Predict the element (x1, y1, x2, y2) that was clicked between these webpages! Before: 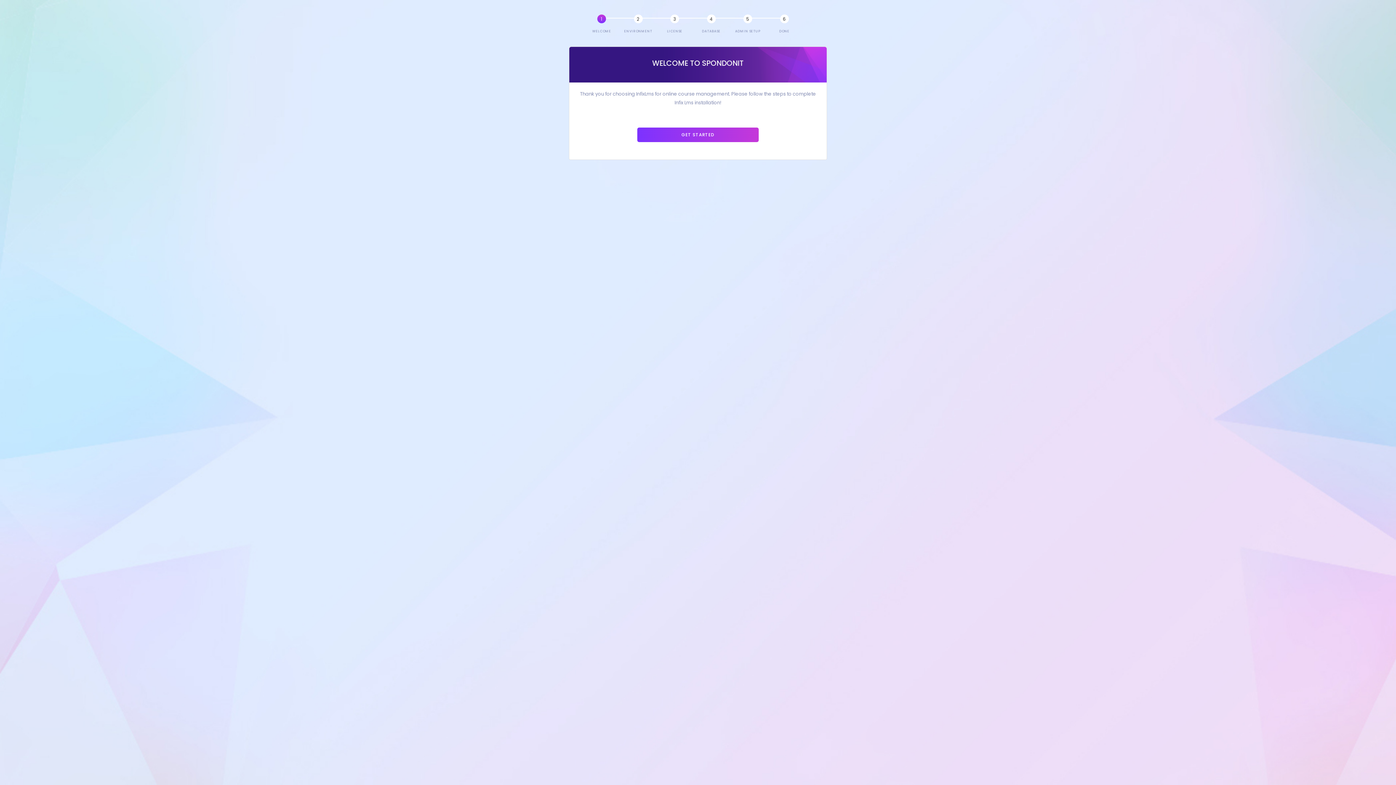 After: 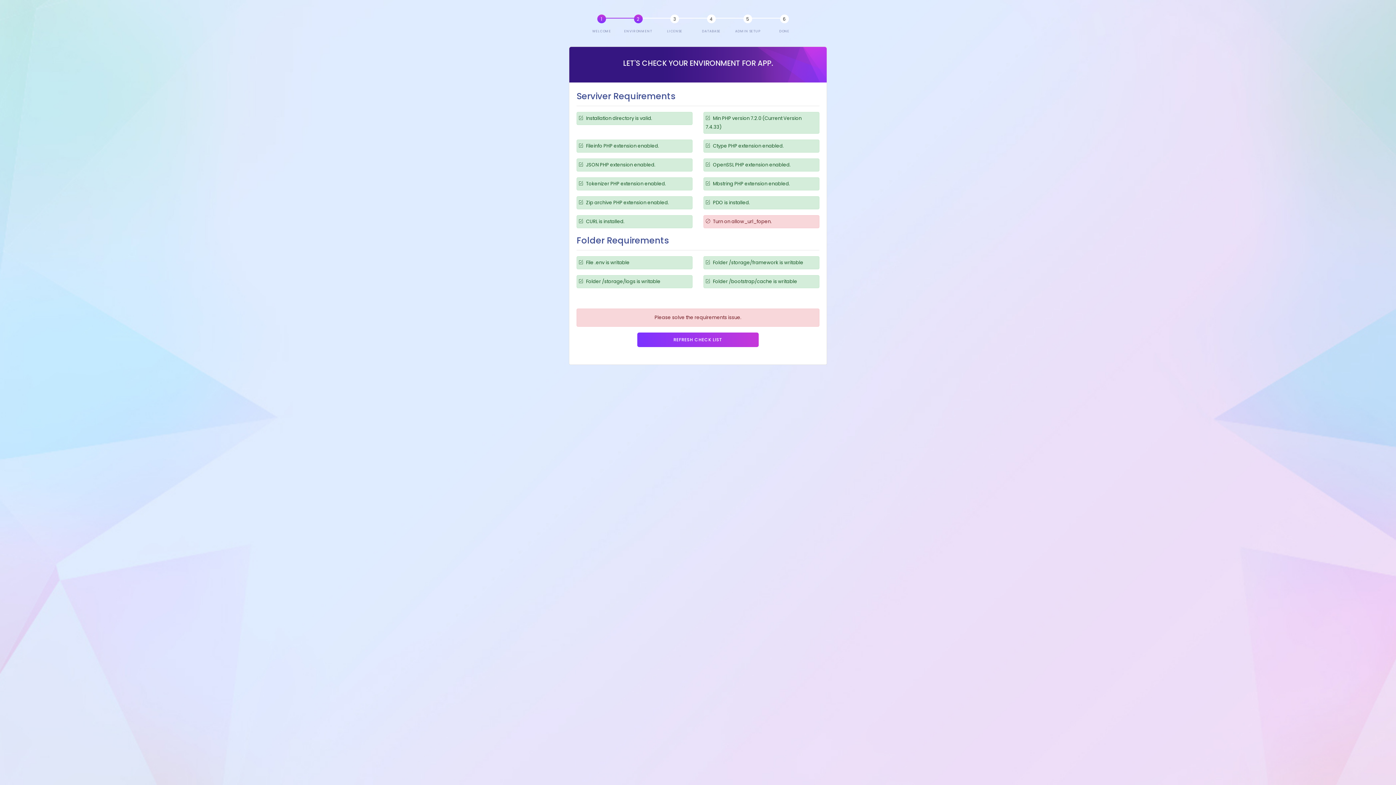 Action: bbox: (637, 127, 758, 142) label: GET STARTED